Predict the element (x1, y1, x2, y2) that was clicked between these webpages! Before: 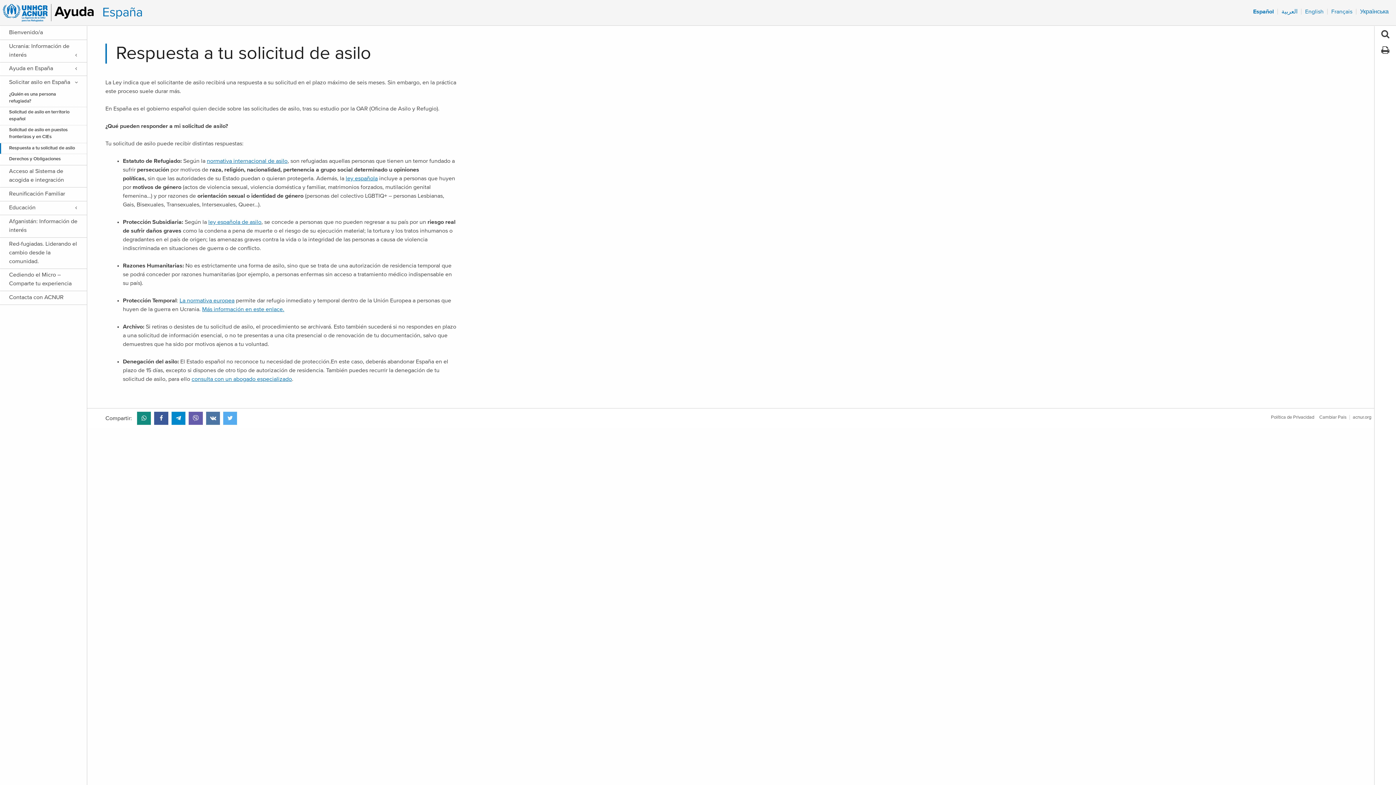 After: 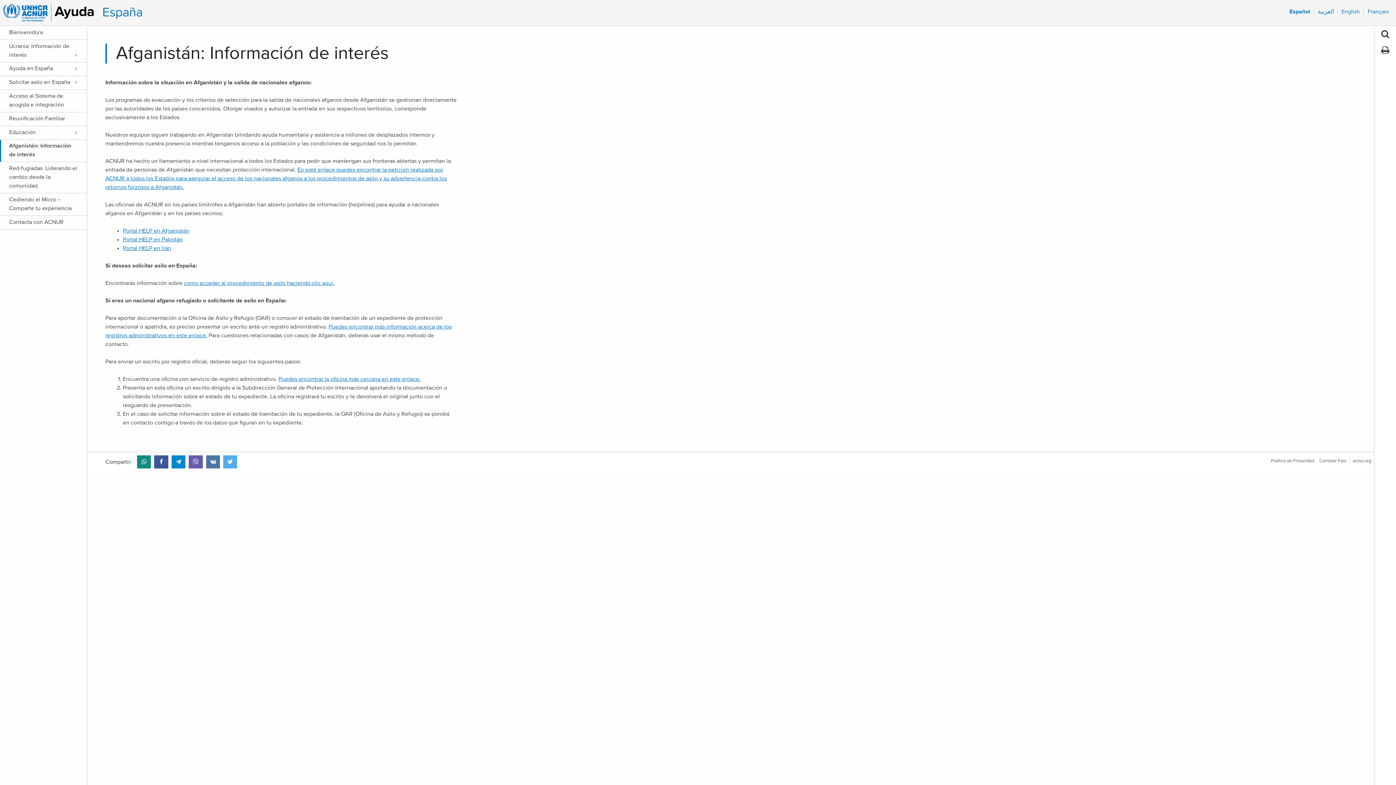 Action: label: Afganistán: Información de interés bbox: (1, 217, 77, 234)